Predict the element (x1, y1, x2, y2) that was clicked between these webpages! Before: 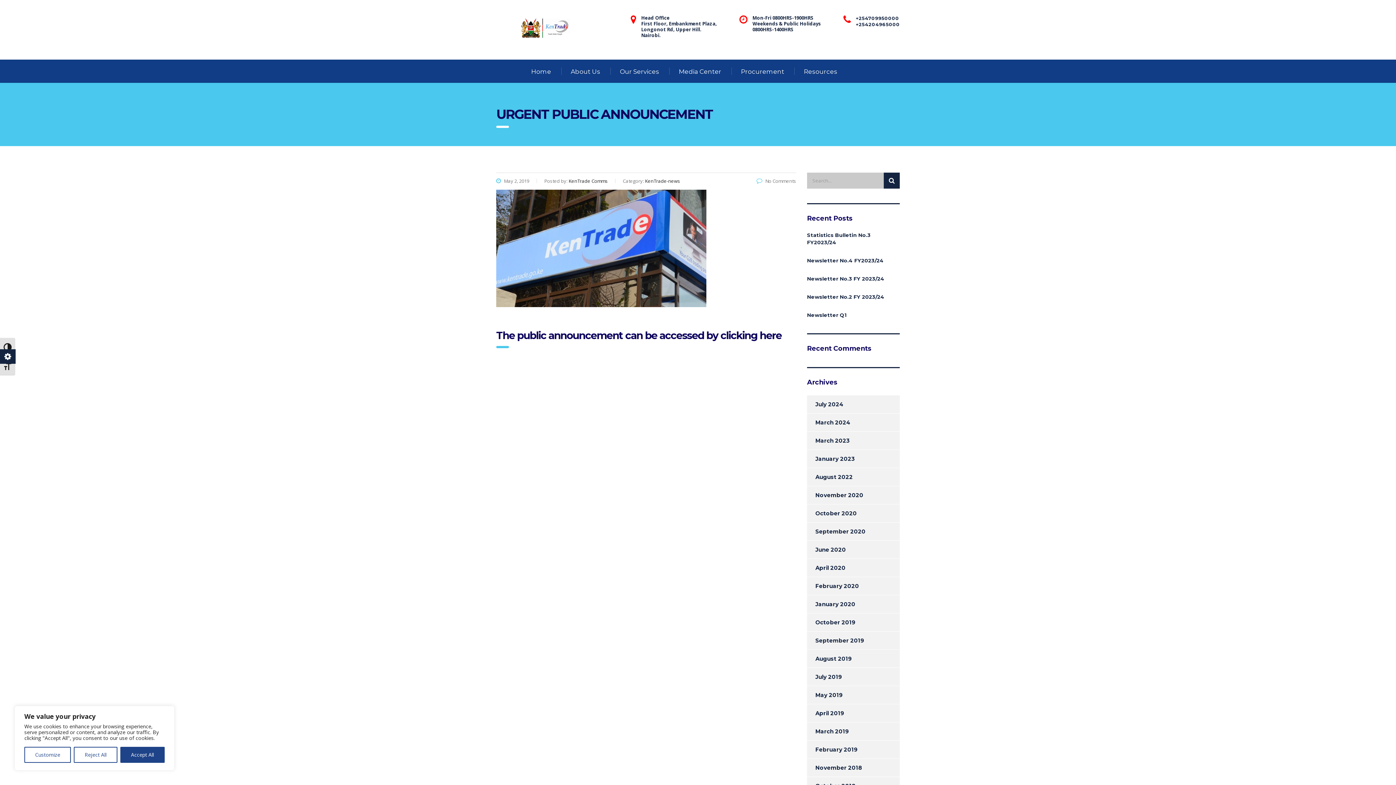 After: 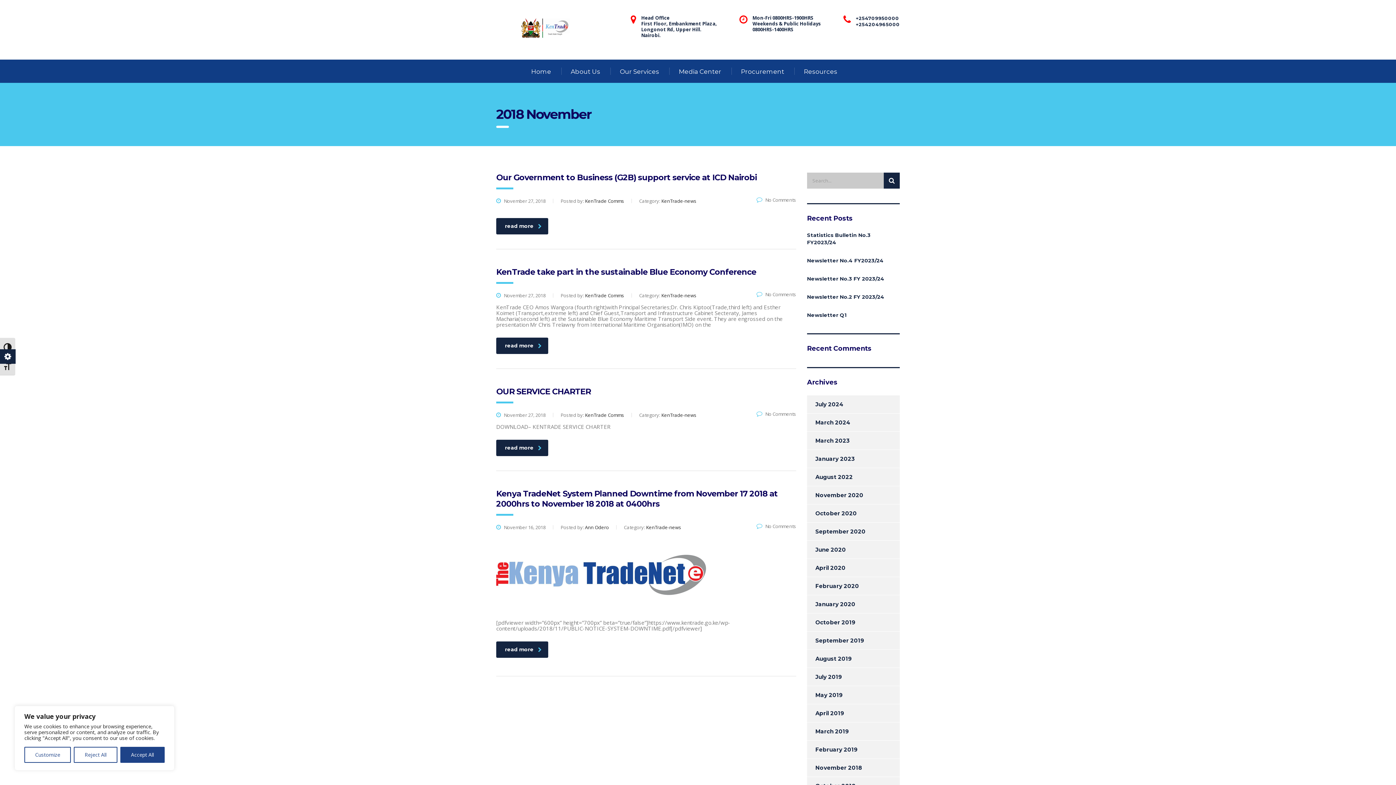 Action: label: November 2018 bbox: (807, 759, 862, 777)